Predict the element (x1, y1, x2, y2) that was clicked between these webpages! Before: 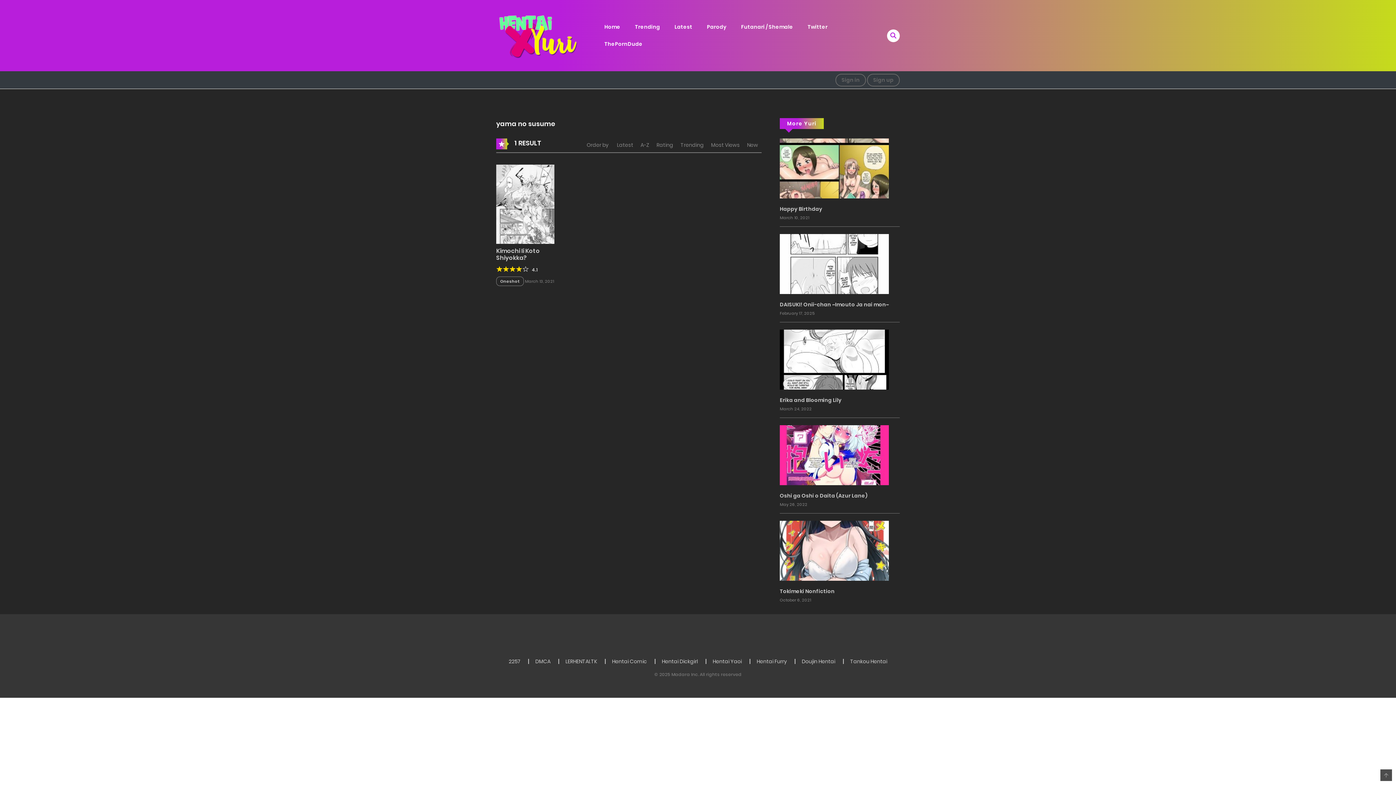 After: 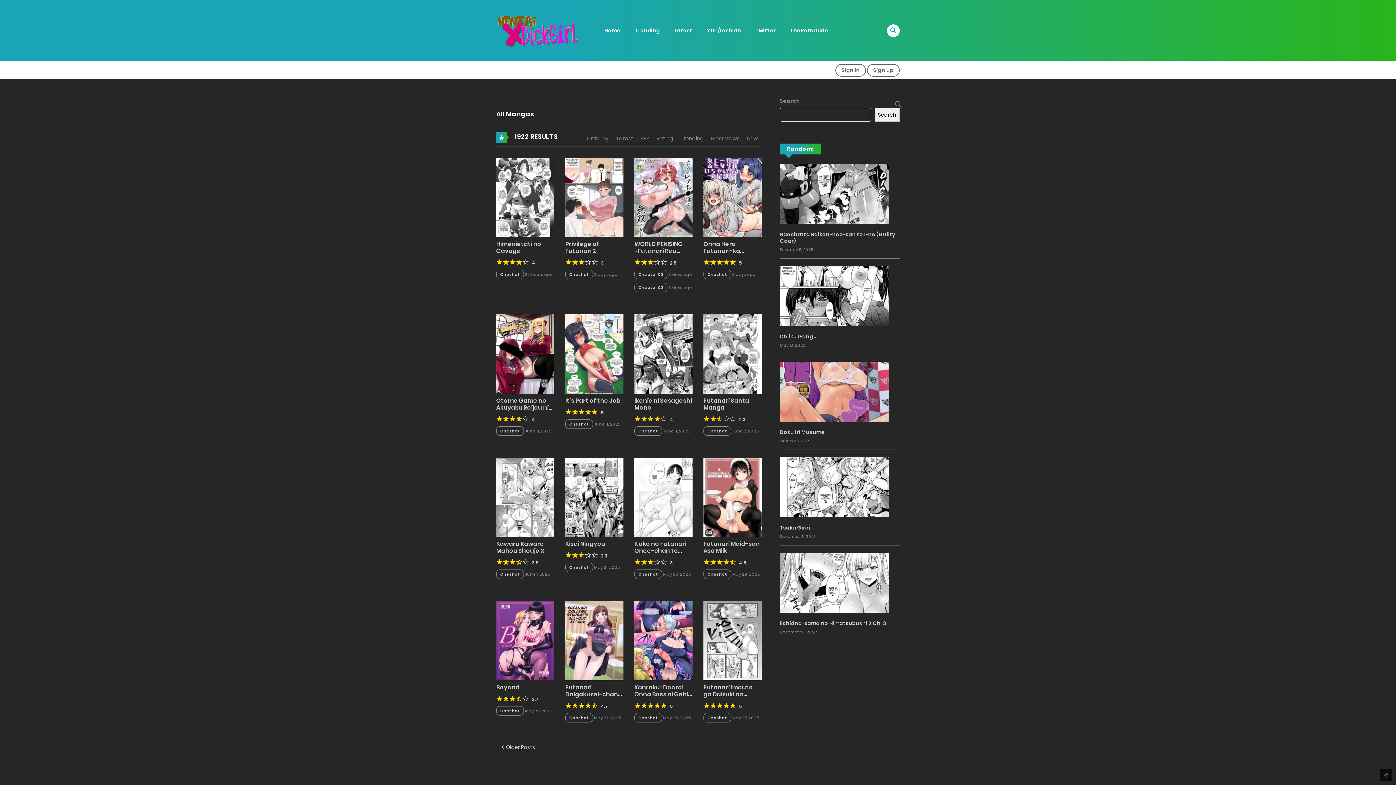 Action: label: Futanari / Shemale bbox: (734, 18, 800, 35)